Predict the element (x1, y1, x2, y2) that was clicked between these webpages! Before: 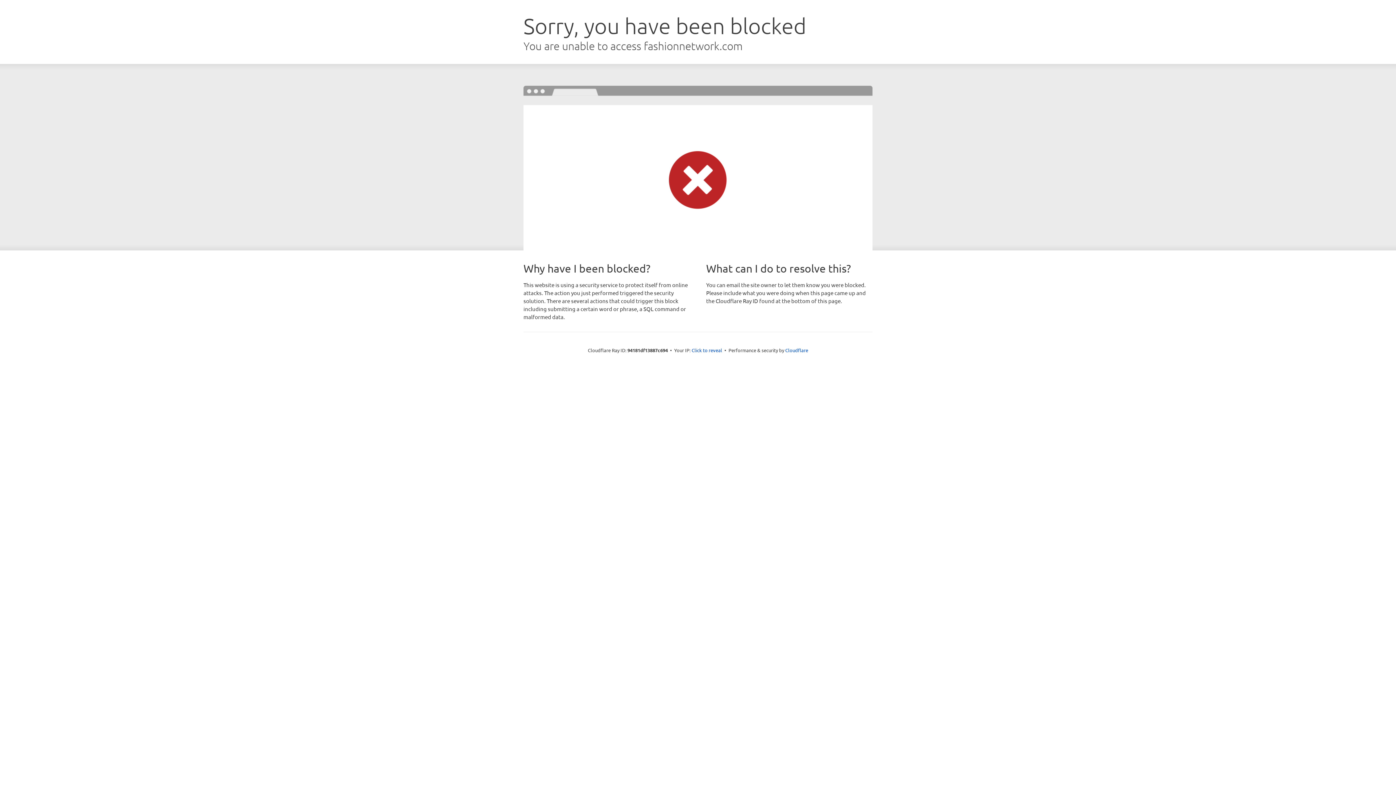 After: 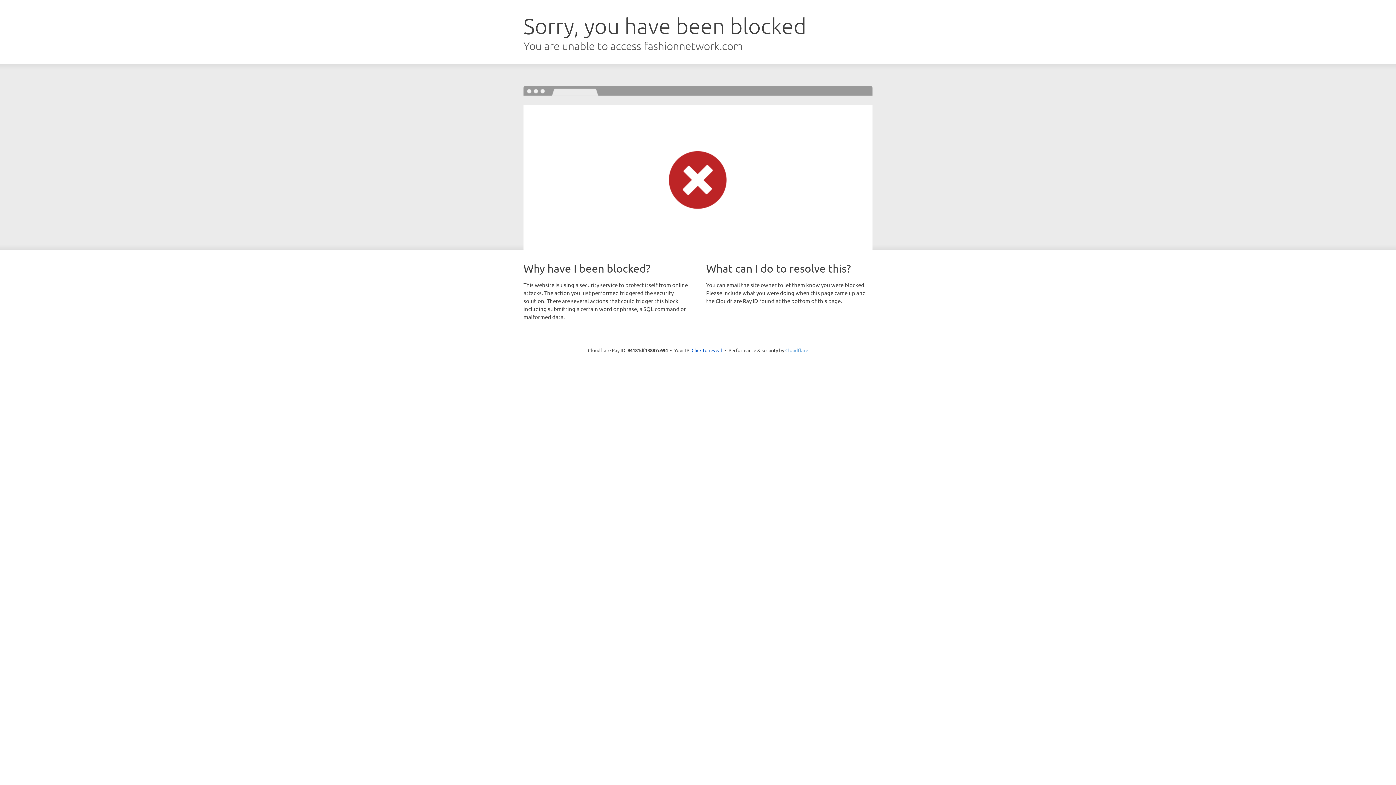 Action: label: Cloudflare bbox: (785, 347, 808, 353)